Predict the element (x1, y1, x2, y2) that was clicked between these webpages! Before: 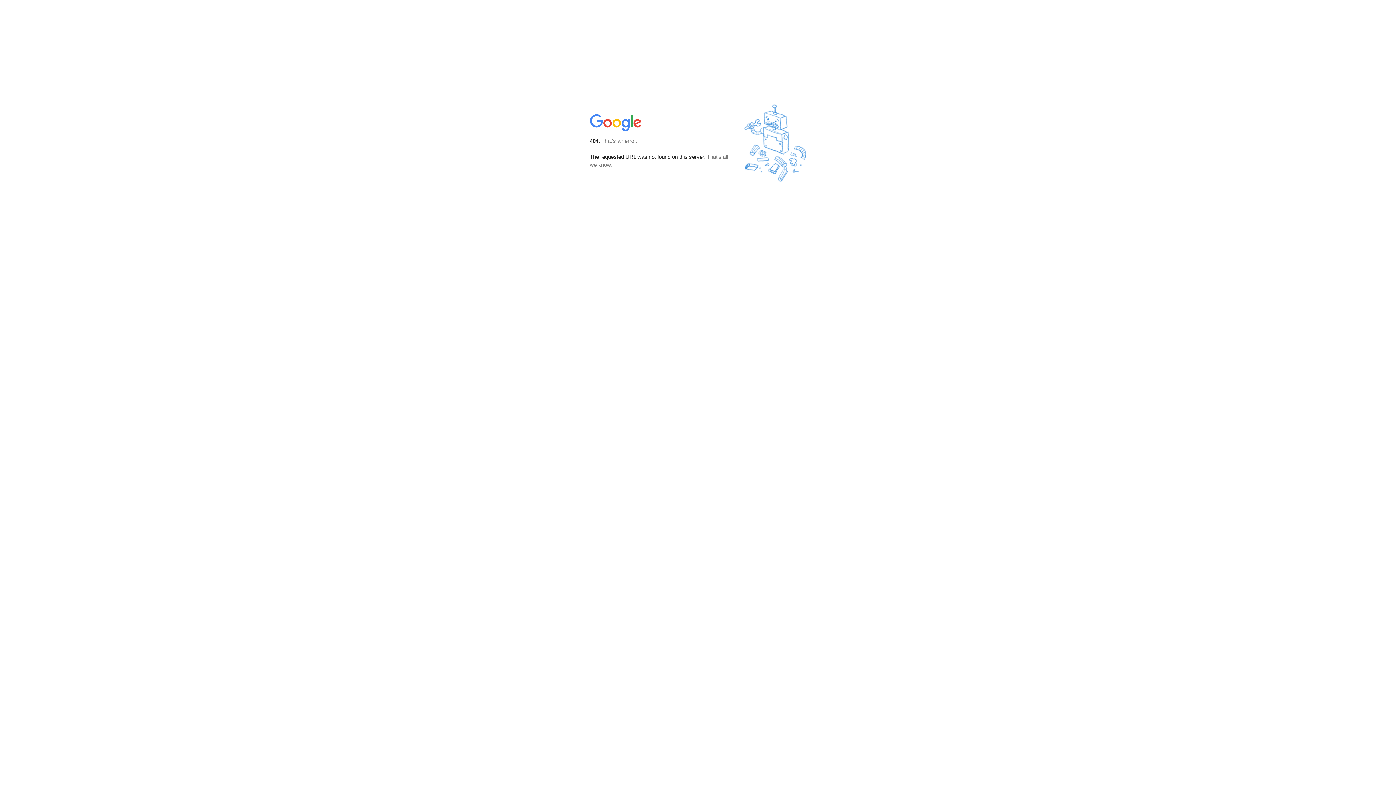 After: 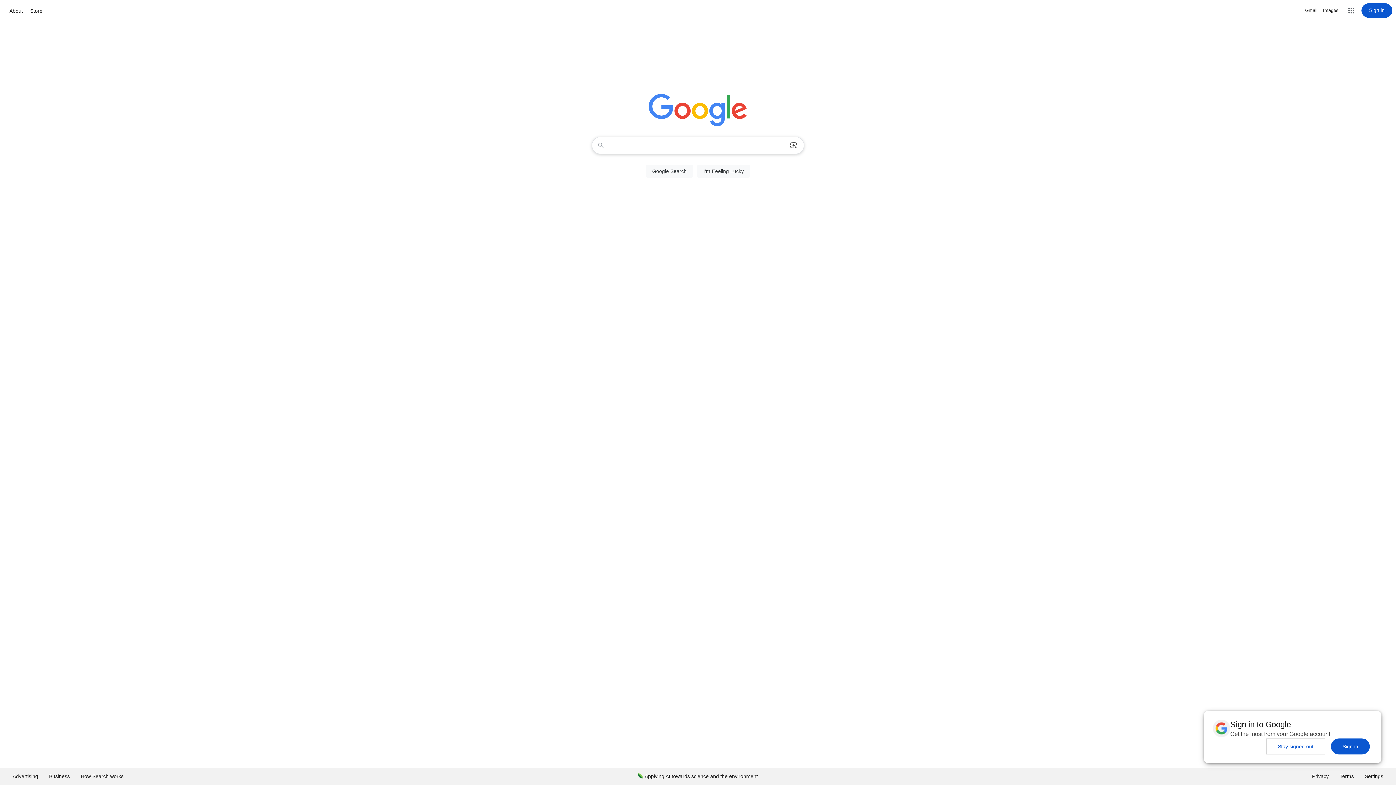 Action: bbox: (590, 127, 642, 134)